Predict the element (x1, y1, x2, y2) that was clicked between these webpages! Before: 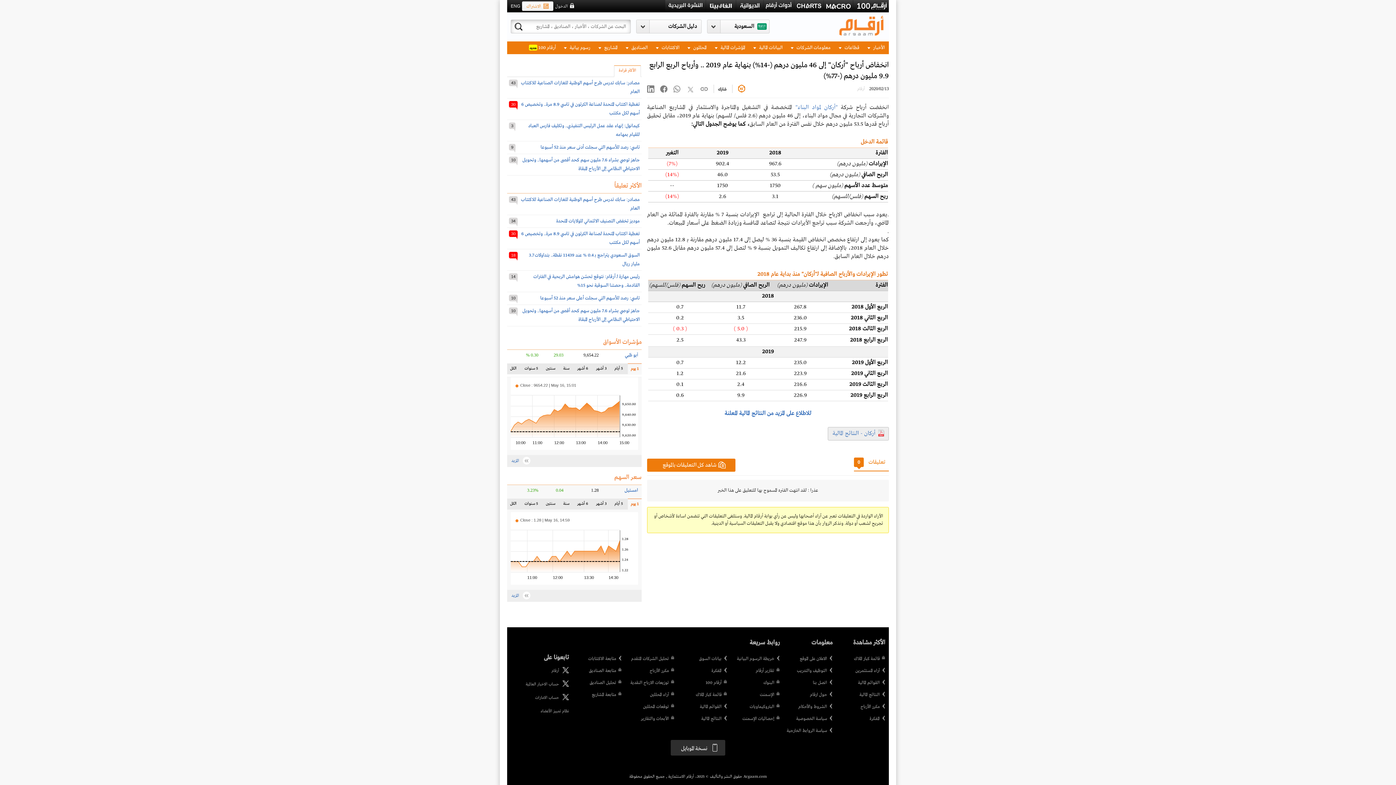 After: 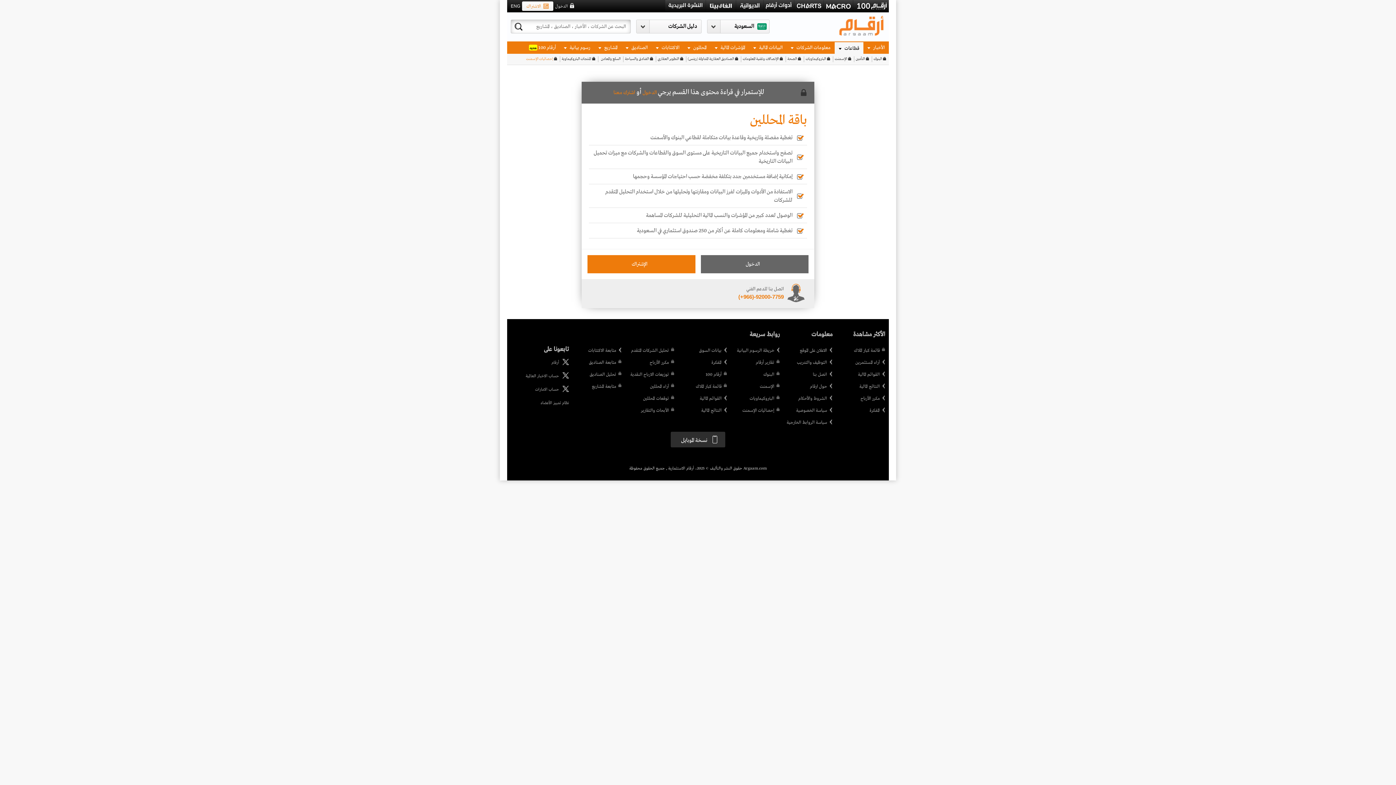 Action: label: إحصائيات الإسمنت bbox: (730, 716, 780, 722)